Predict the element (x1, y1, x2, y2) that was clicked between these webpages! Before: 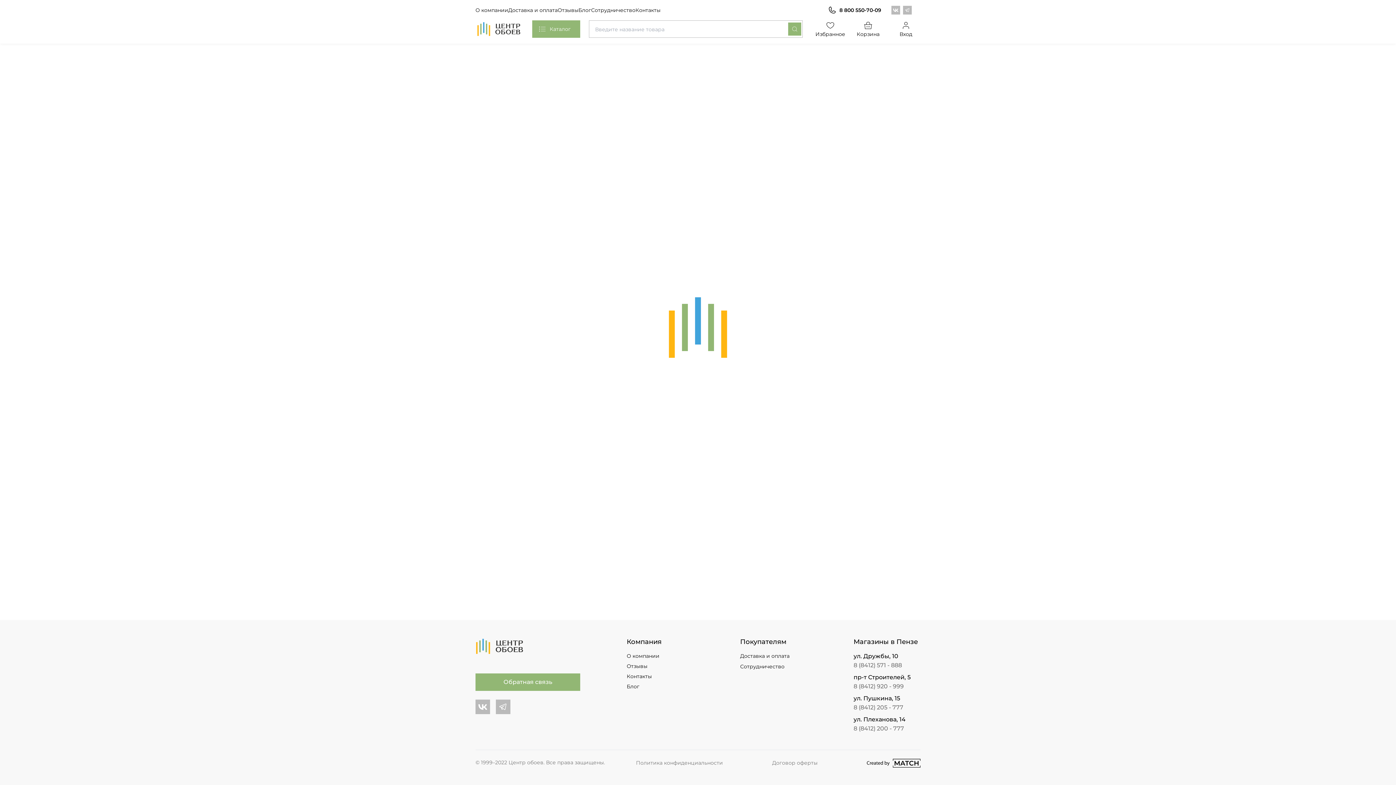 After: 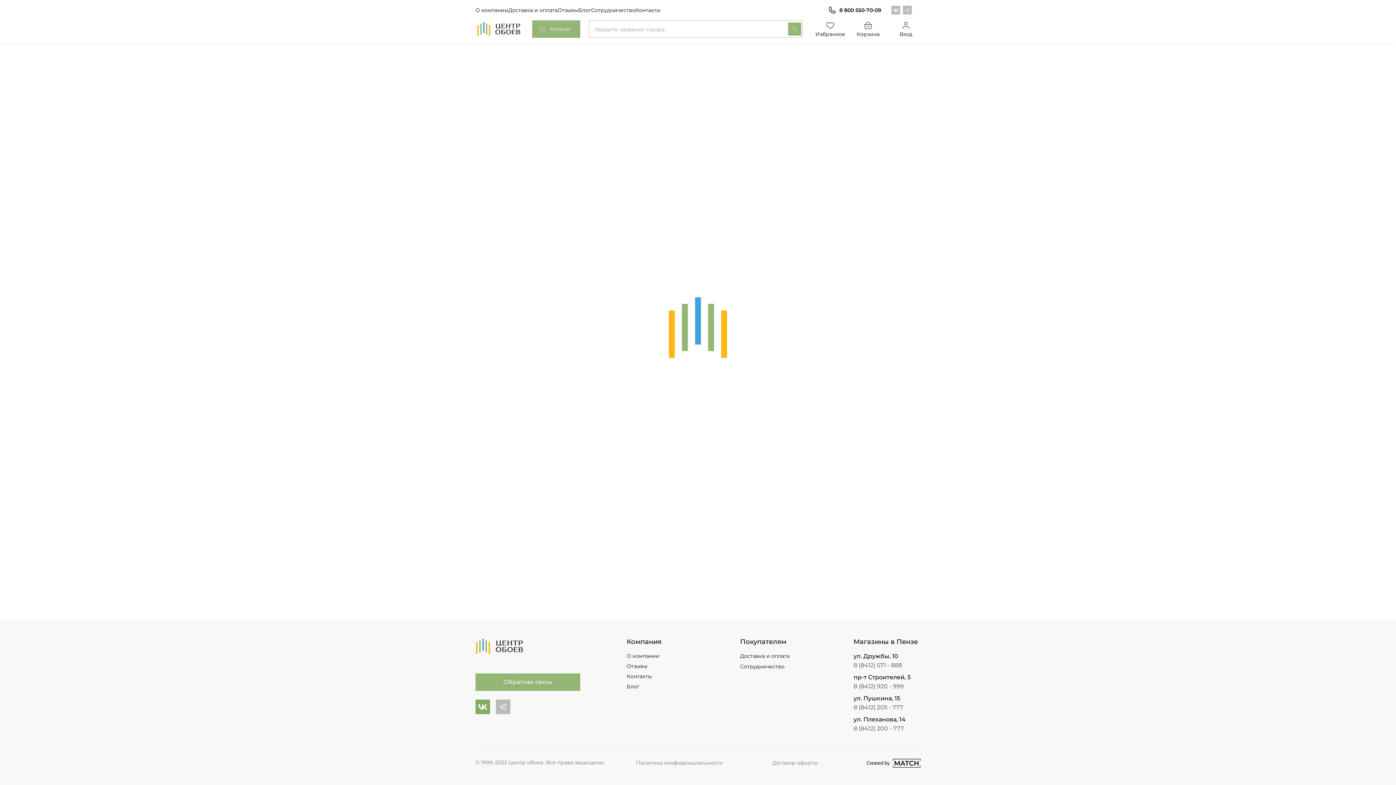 Action: label: Центр обоев во Вконтакте bbox: (475, 699, 490, 714)